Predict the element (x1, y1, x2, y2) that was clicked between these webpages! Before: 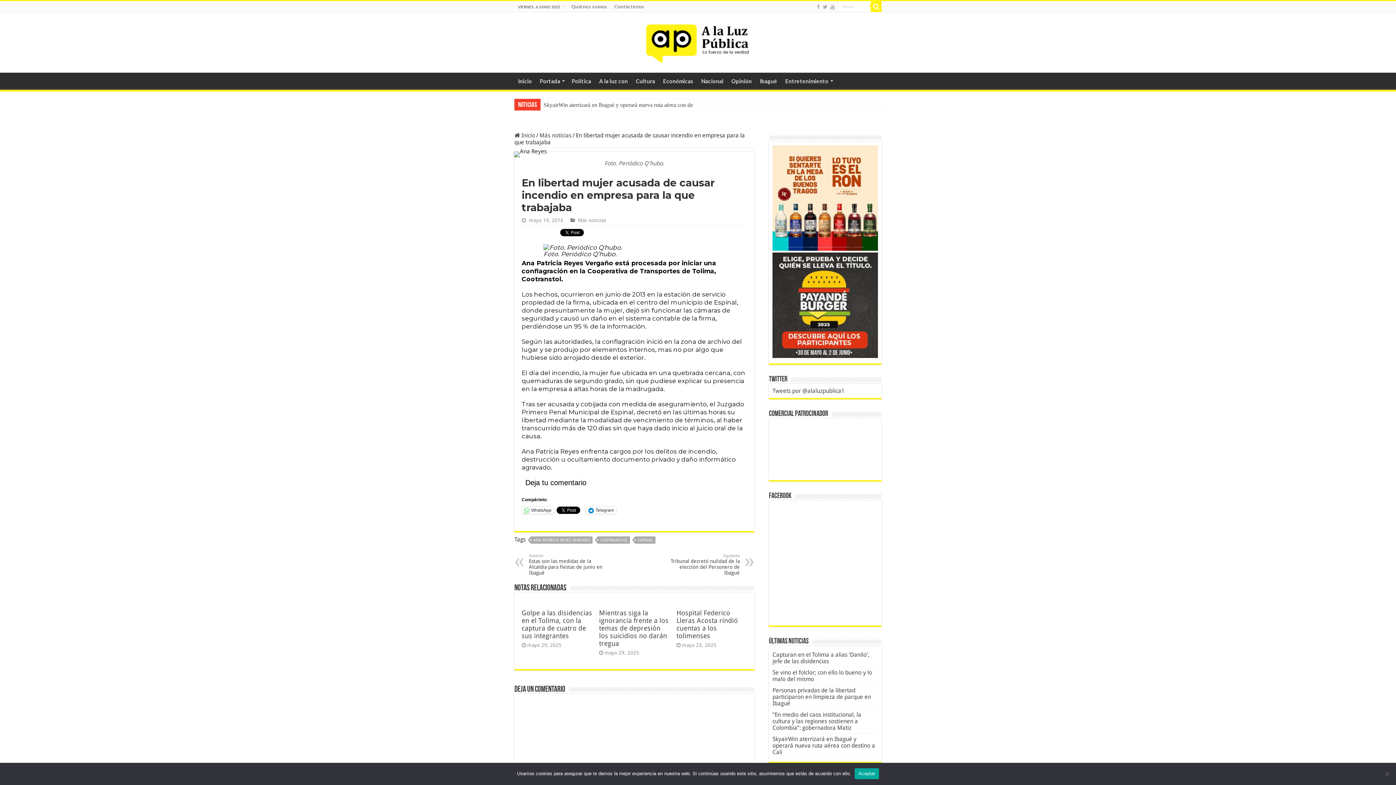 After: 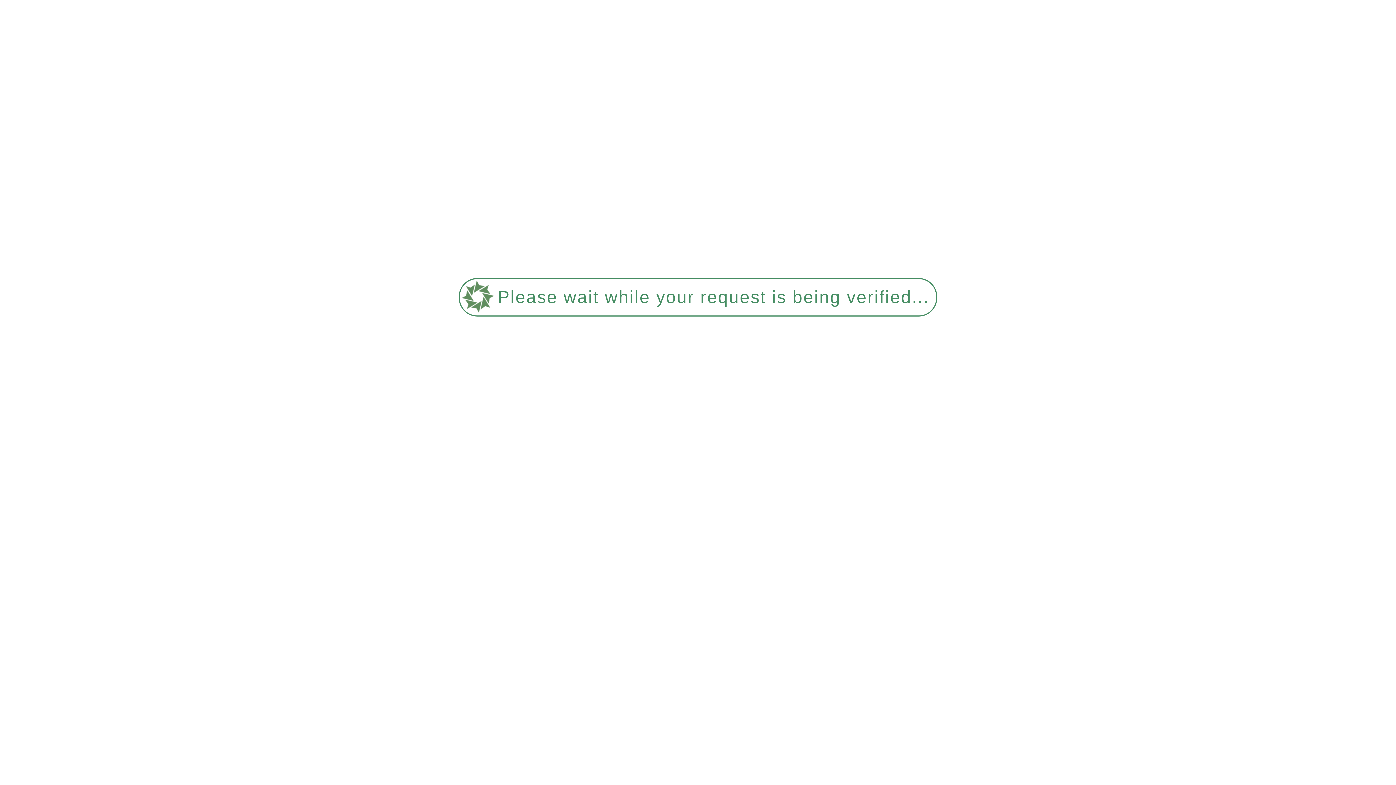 Action: label: Personas privadas de la libertad participaron en limpieza de parque en Ibagué bbox: (772, 687, 871, 707)